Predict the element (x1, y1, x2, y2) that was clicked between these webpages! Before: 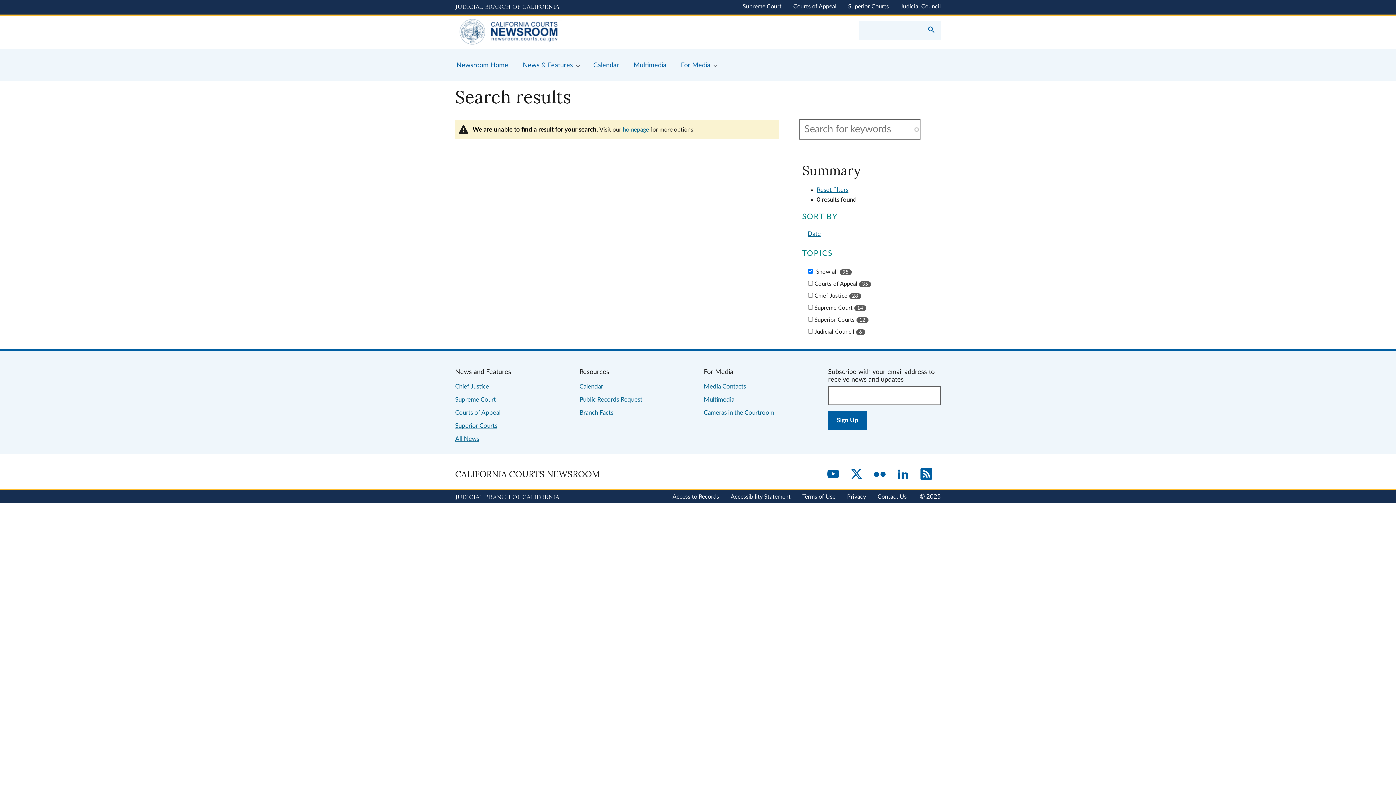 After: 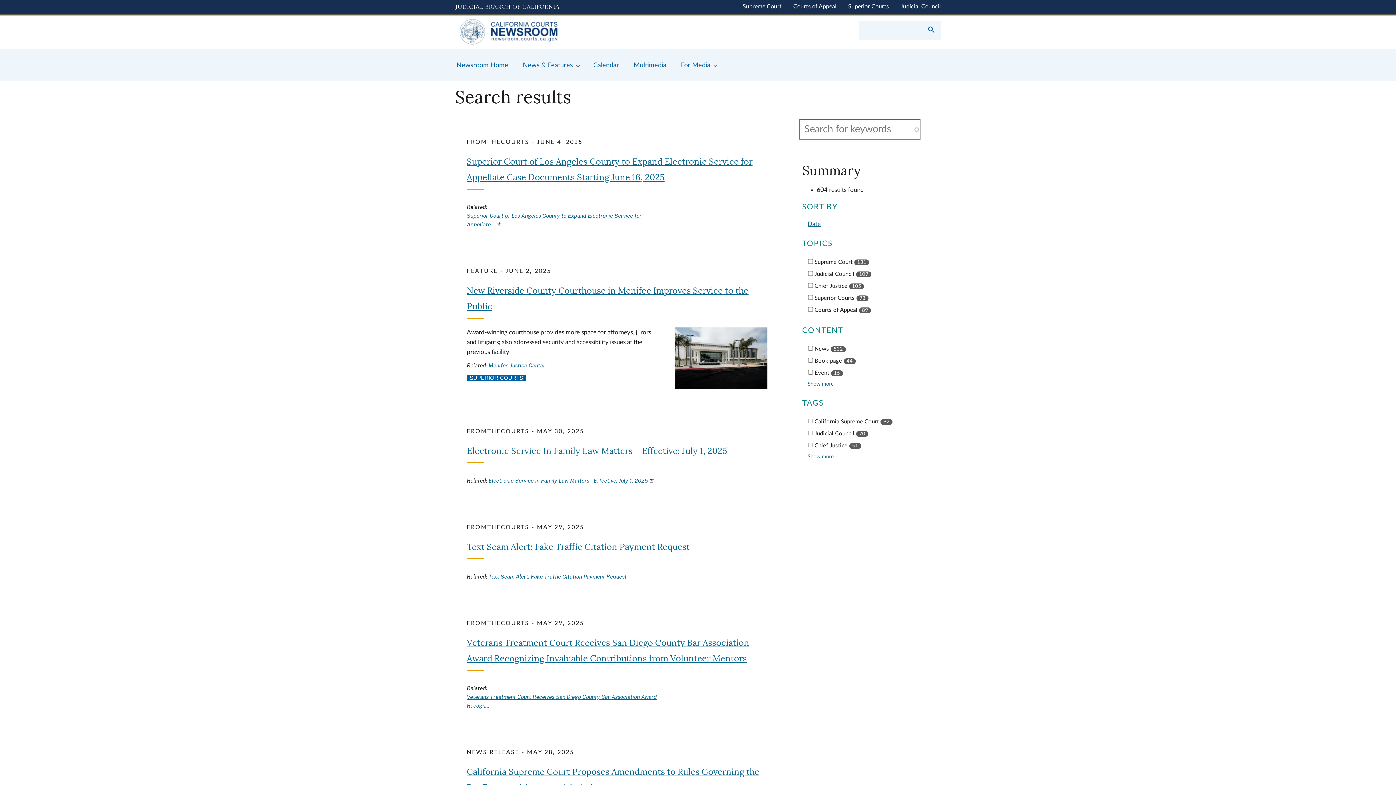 Action: label: Reset filters bbox: (816, 186, 848, 193)